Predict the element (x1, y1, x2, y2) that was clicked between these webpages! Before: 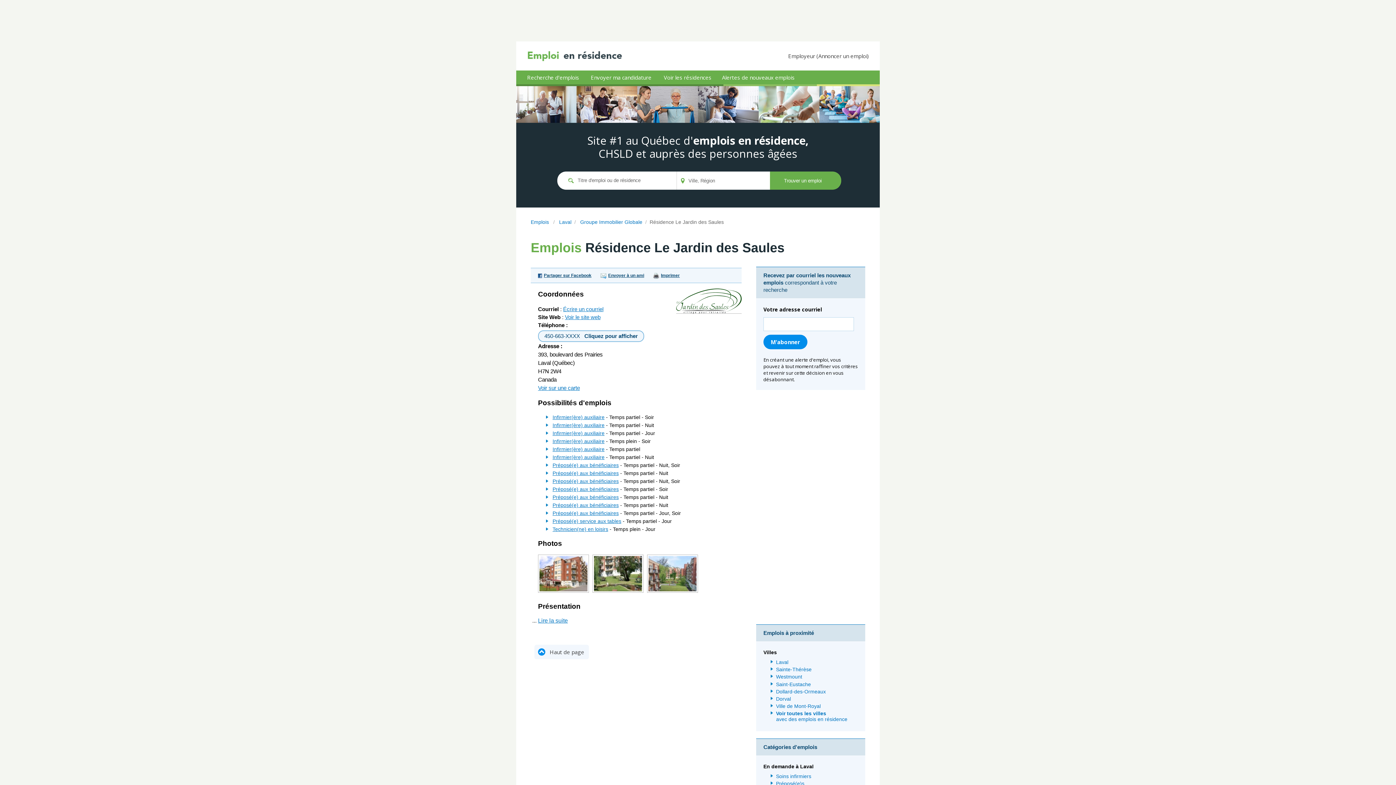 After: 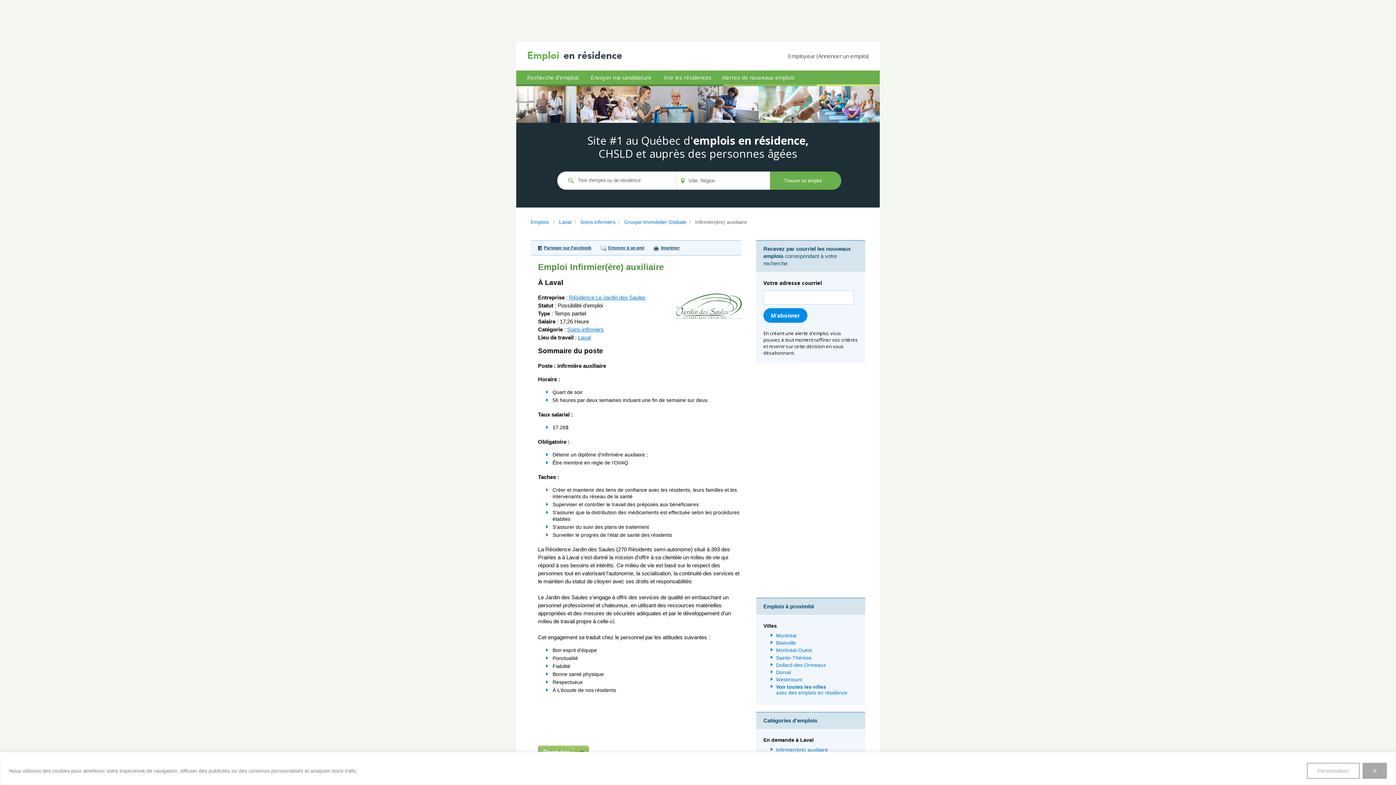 Action: label: Infirmier(ère) auxiliaire bbox: (552, 446, 604, 452)